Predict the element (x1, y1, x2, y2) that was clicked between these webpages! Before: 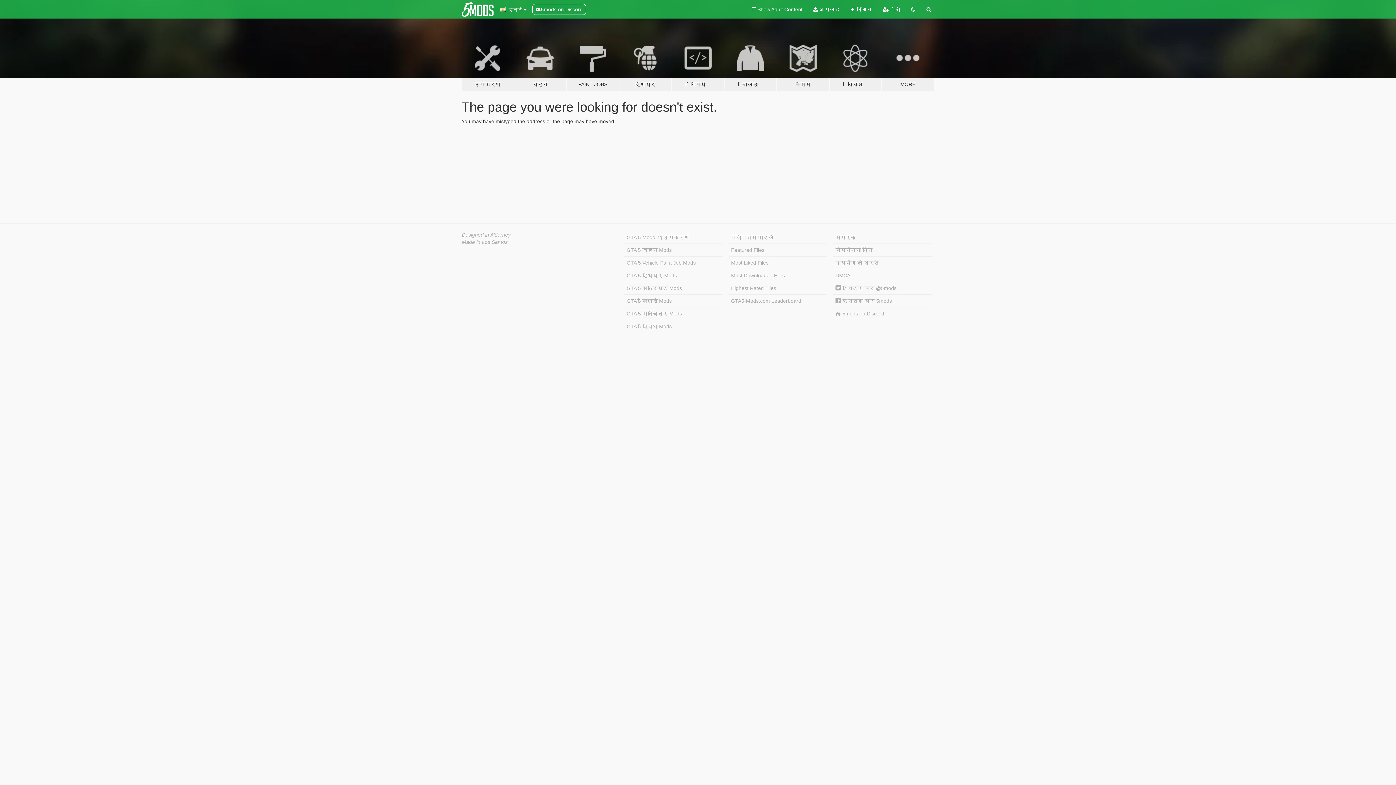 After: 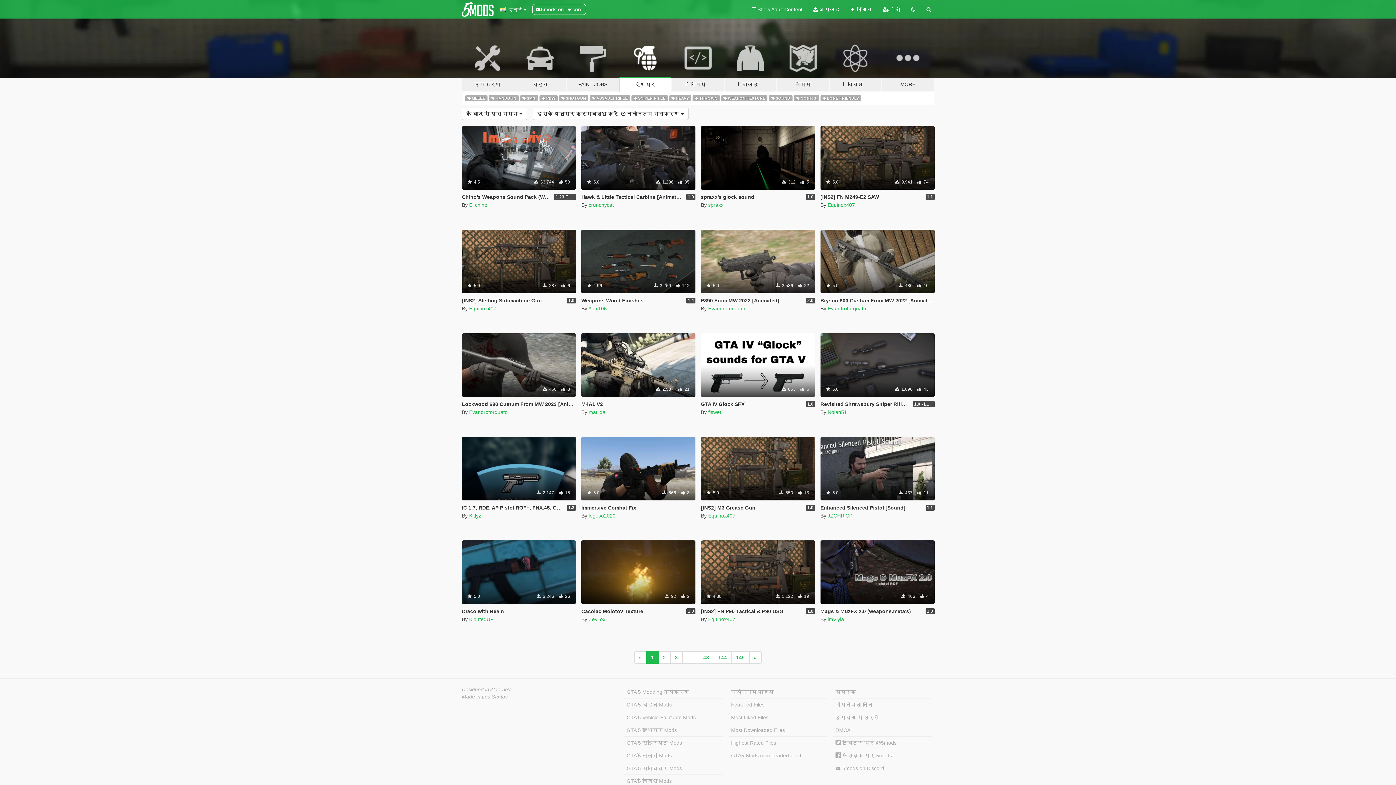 Action: label: GTA 5 हथियार Mods bbox: (624, 269, 723, 282)